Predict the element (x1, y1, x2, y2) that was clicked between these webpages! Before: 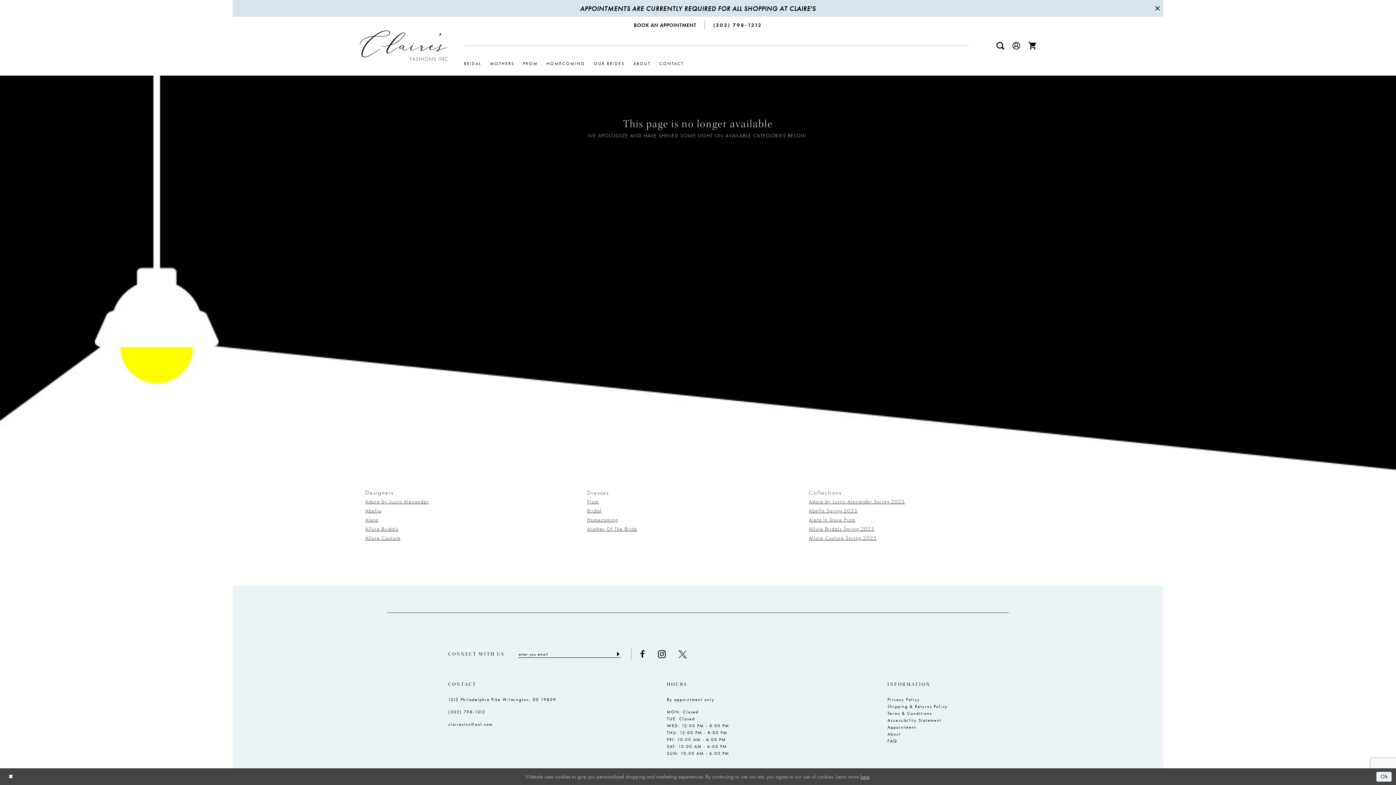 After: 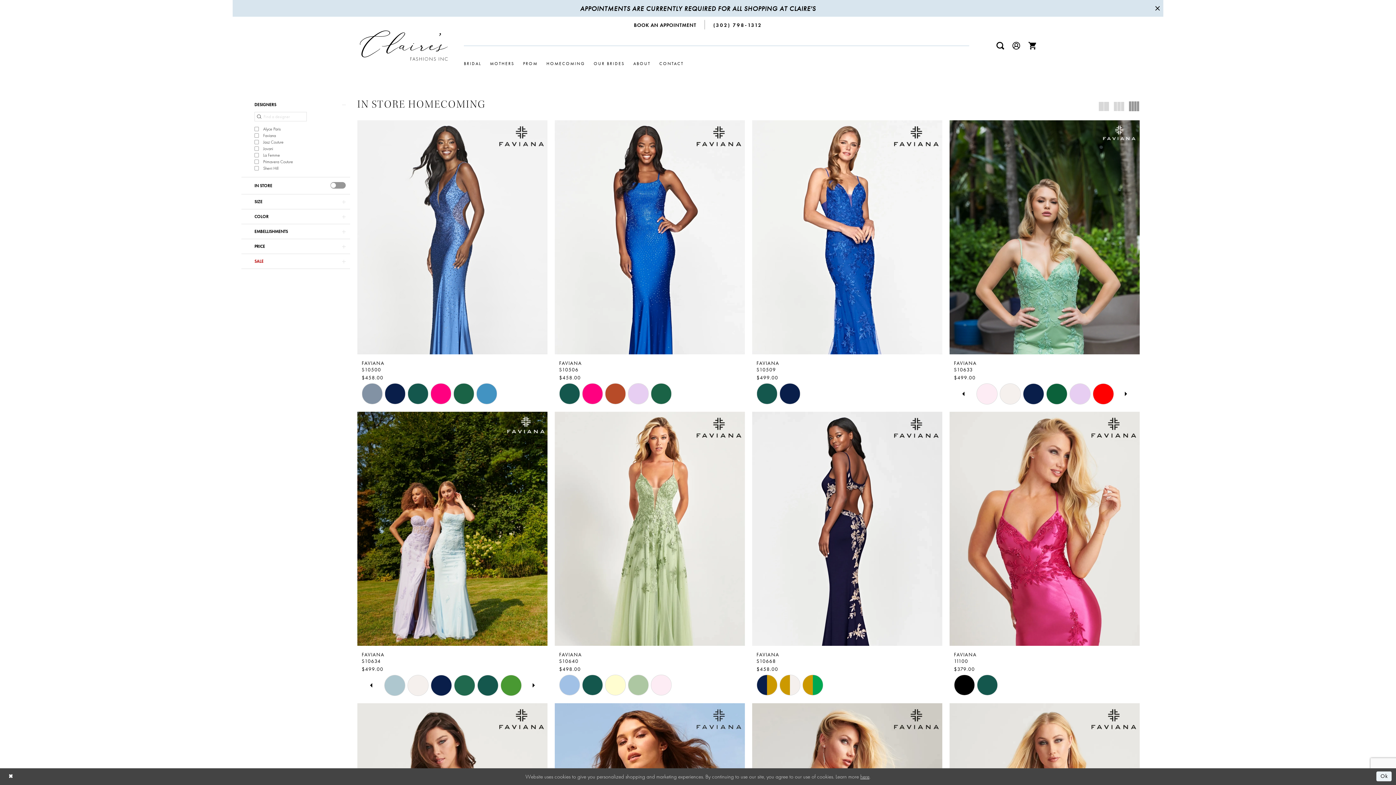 Action: bbox: (546, 60, 585, 66) label: HOMECOMING